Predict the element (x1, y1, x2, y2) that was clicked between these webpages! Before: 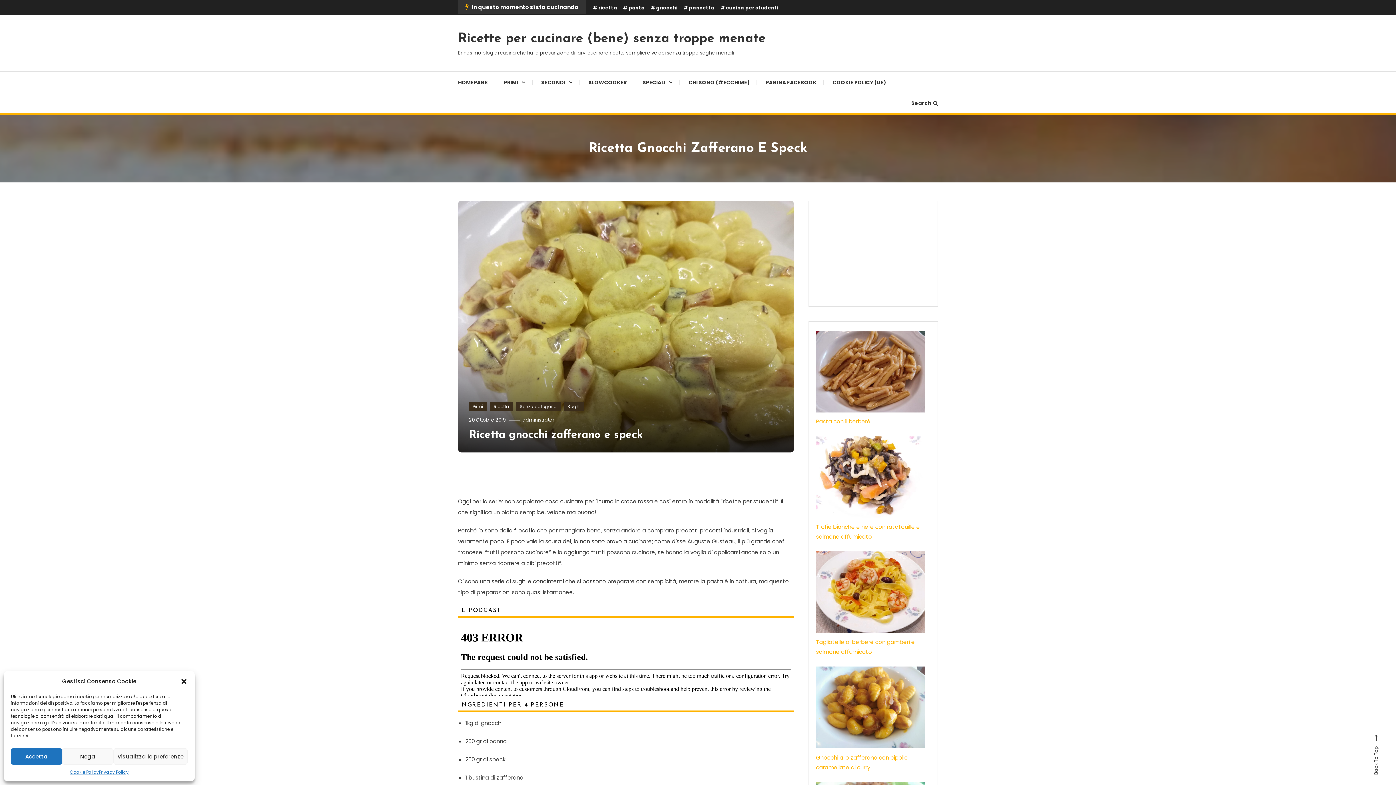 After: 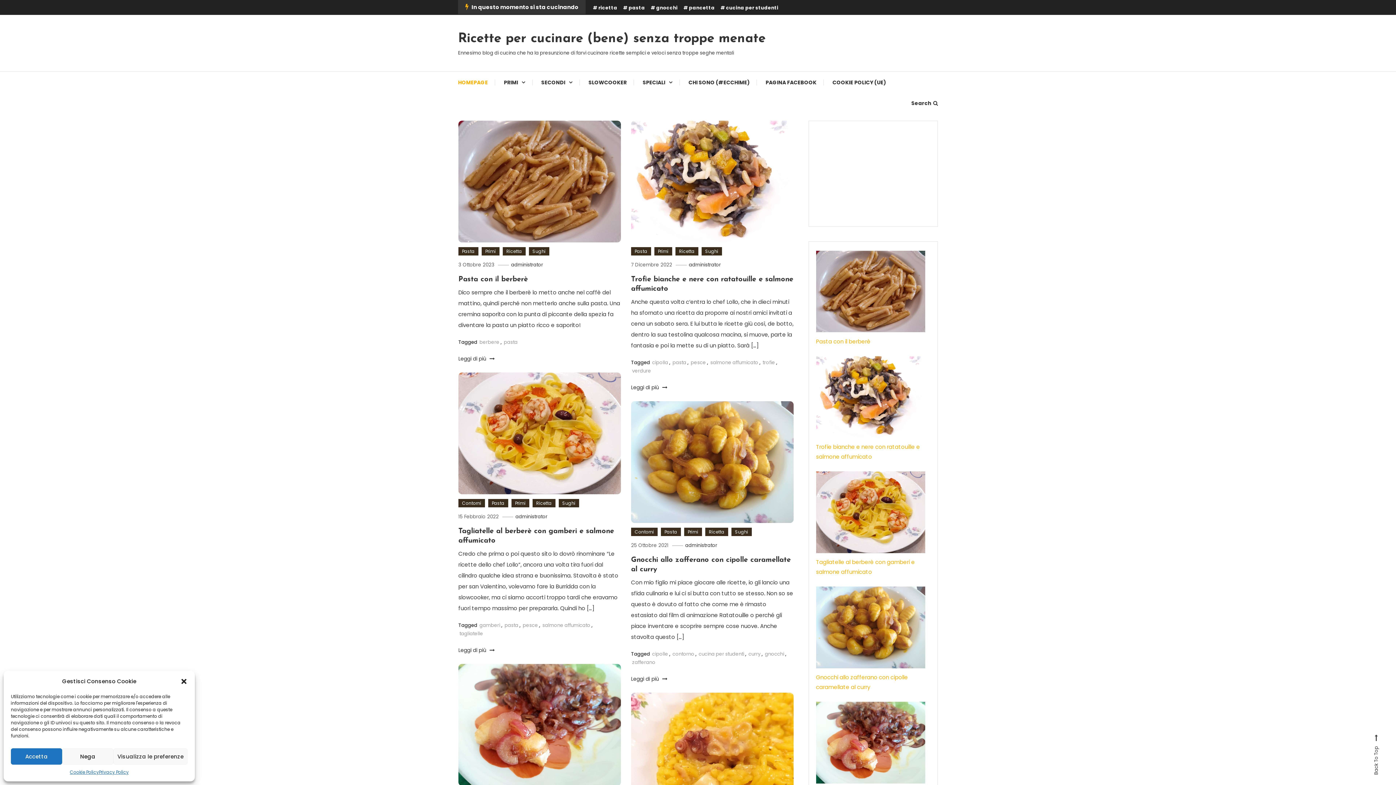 Action: bbox: (522, 416, 554, 423) label: administrator